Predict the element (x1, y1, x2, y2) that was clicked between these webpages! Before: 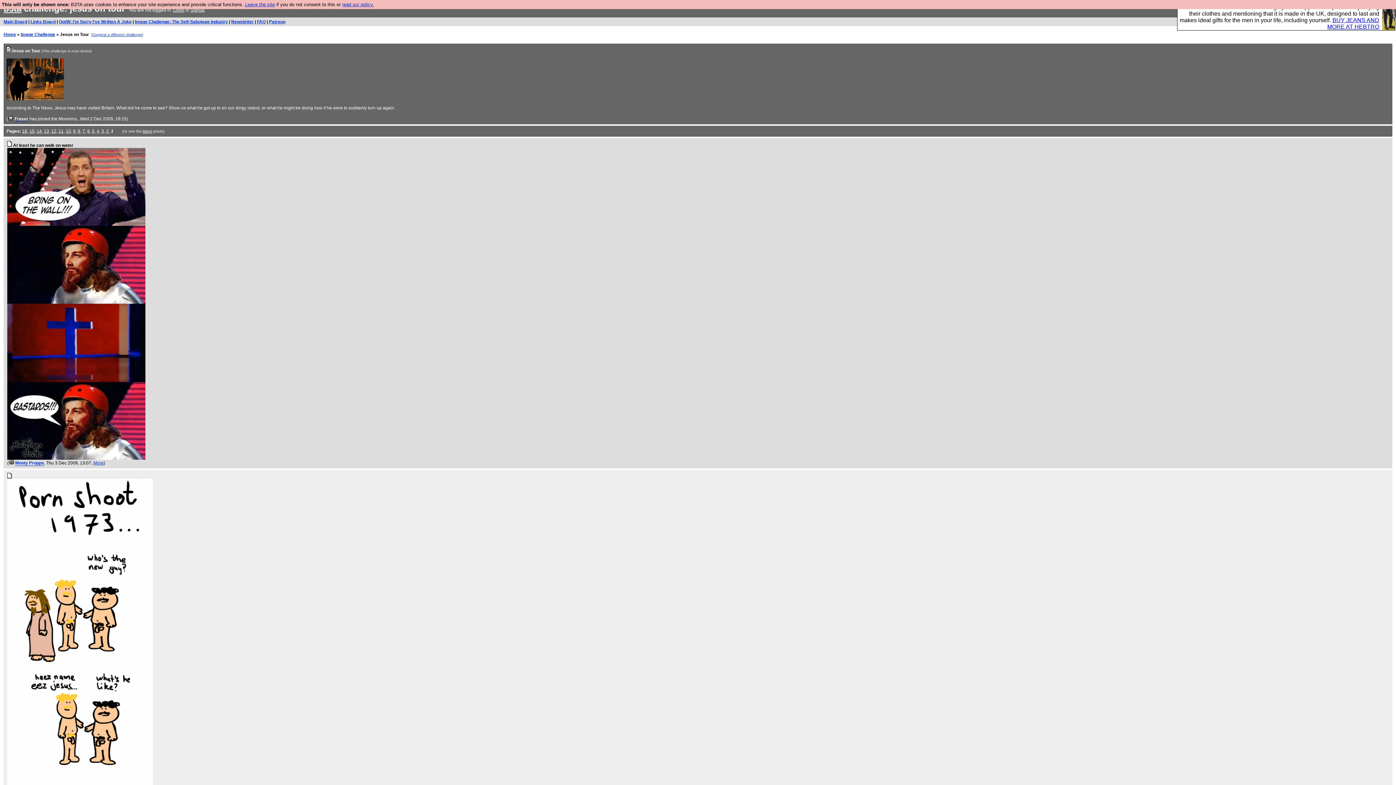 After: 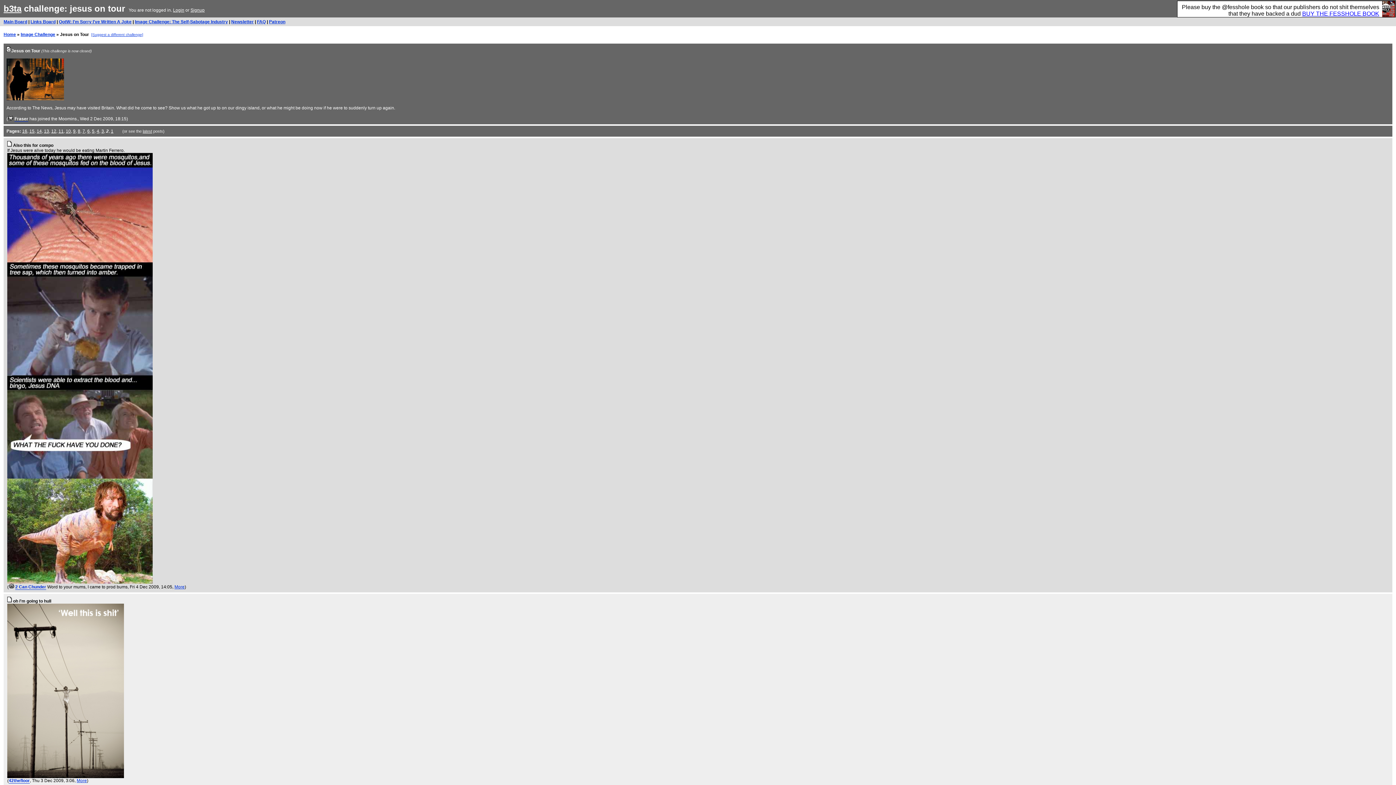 Action: label: 2 bbox: (106, 128, 108, 133)